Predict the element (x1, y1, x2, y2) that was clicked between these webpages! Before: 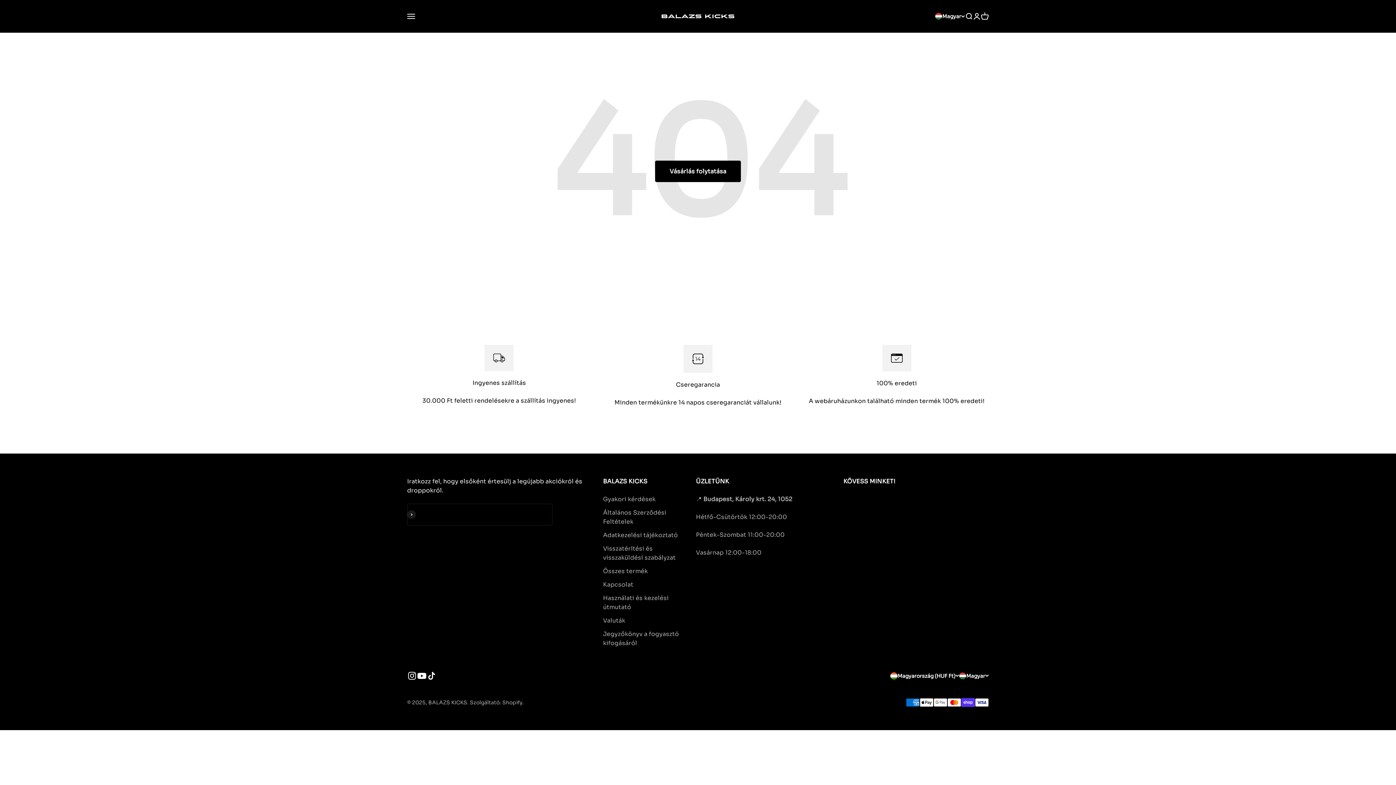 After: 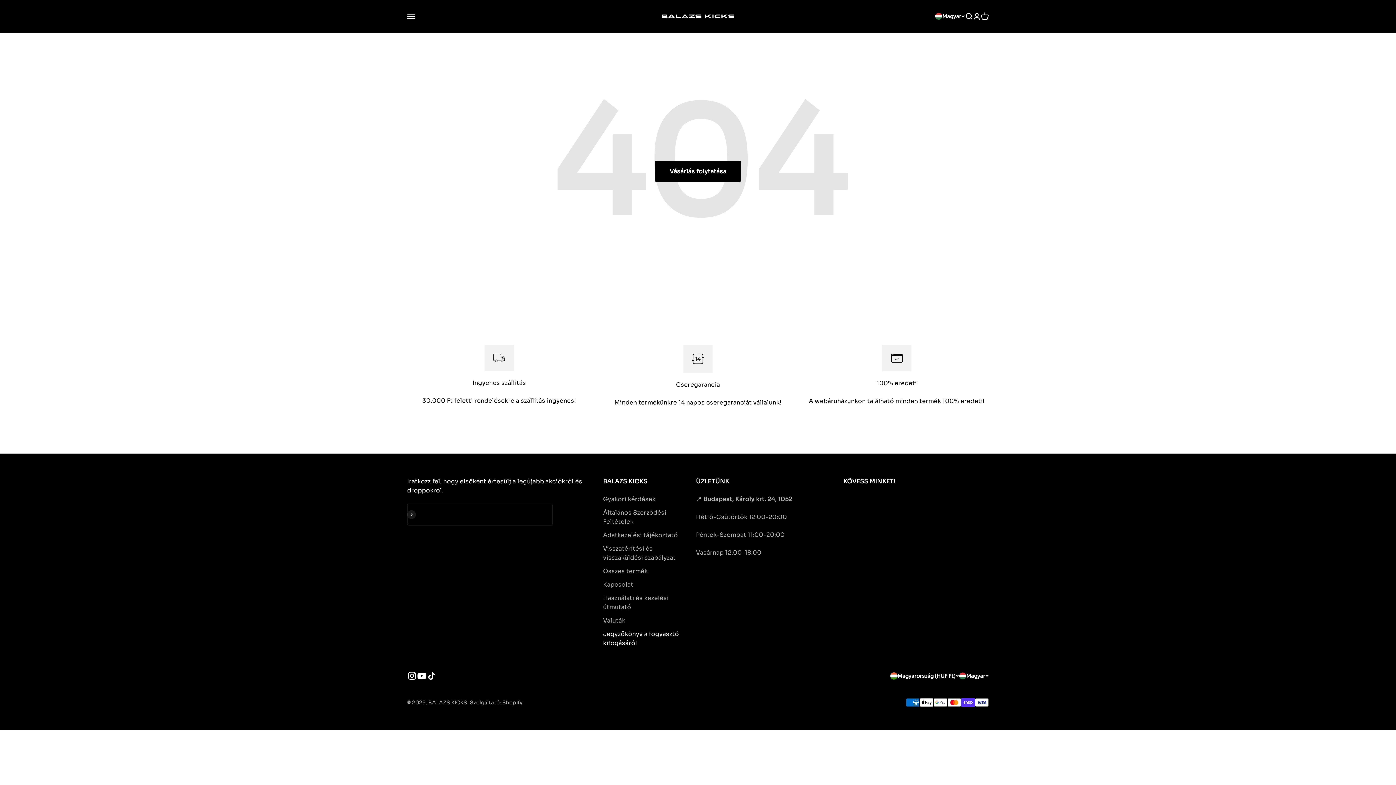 Action: label: Jegyzőkönyv a fogyasztó kifogásáról bbox: (603, 629, 694, 648)